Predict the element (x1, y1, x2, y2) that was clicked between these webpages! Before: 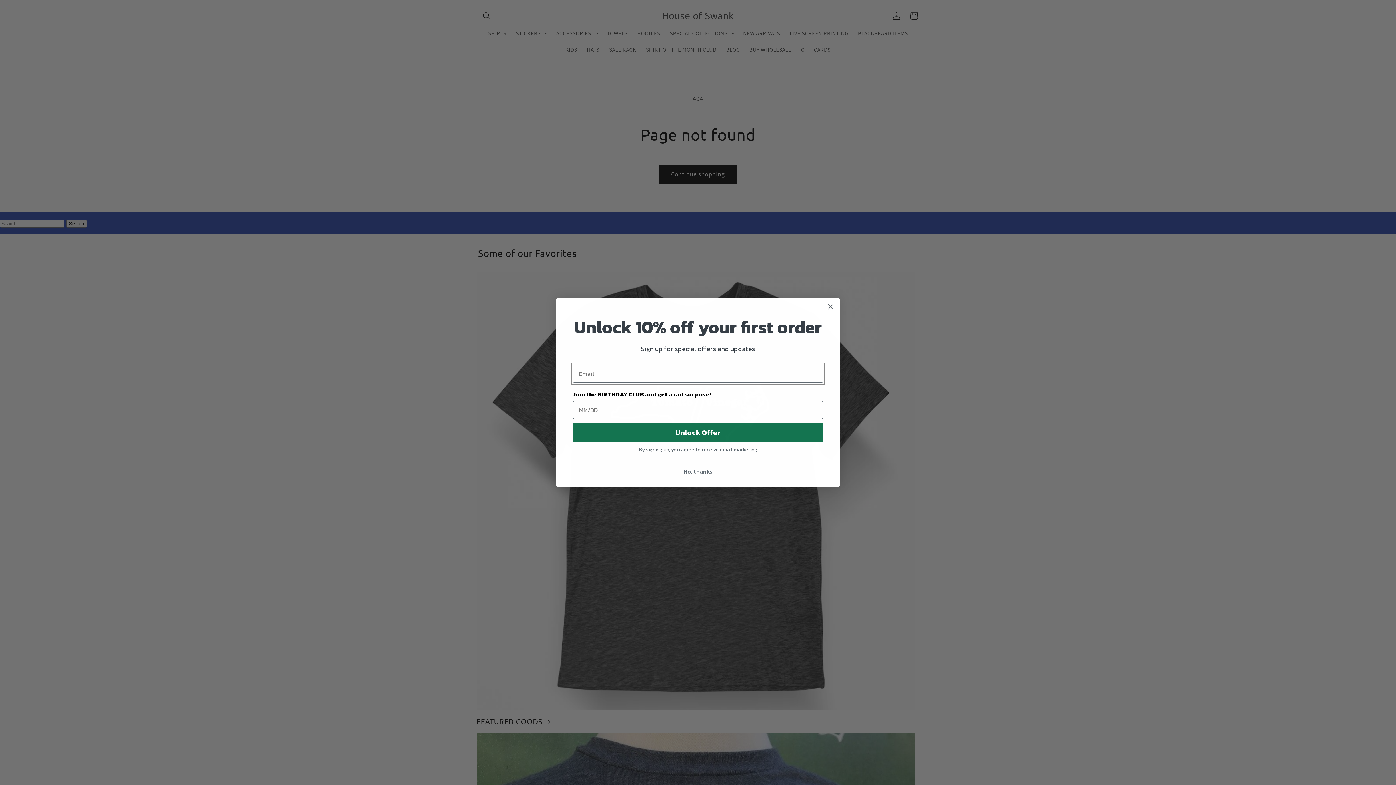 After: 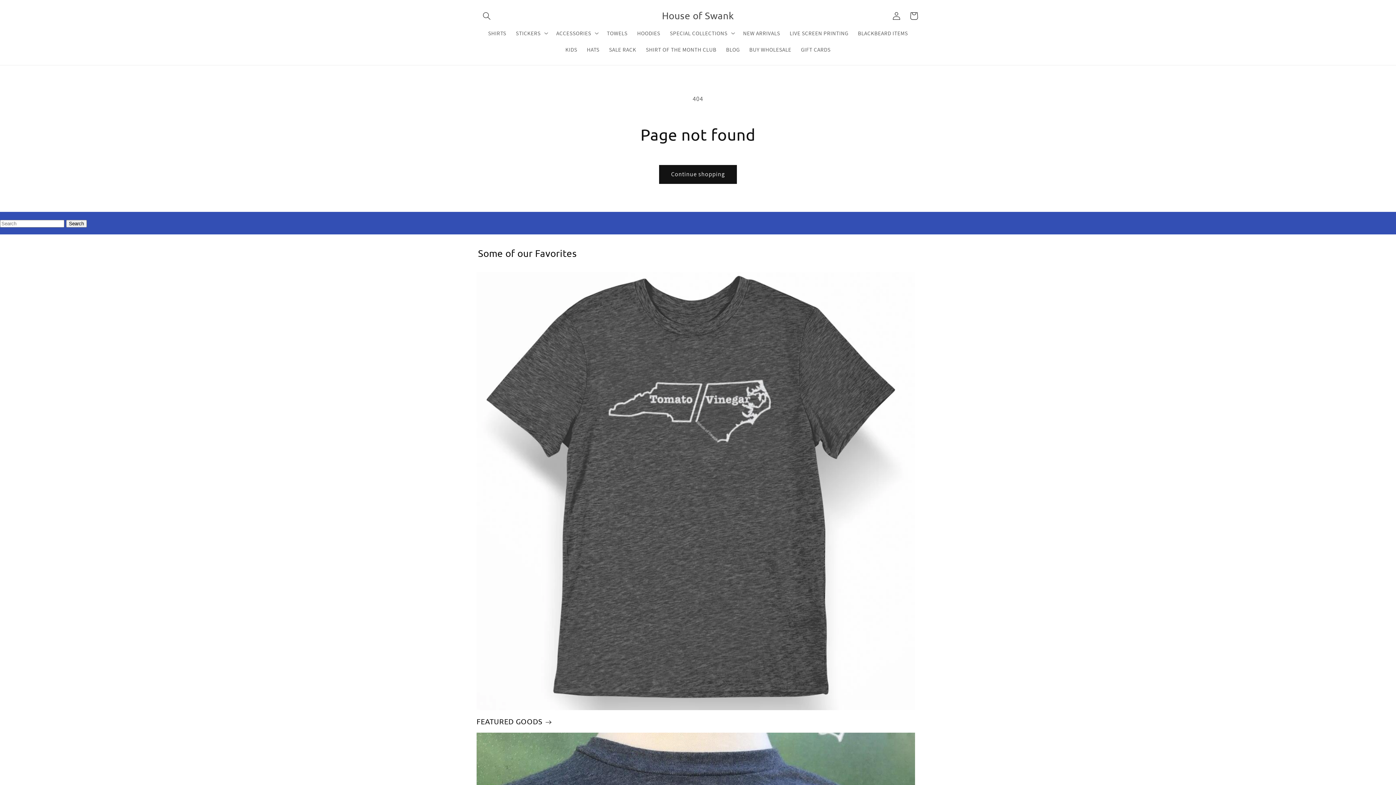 Action: bbox: (824, 300, 837, 313) label: Close dialog